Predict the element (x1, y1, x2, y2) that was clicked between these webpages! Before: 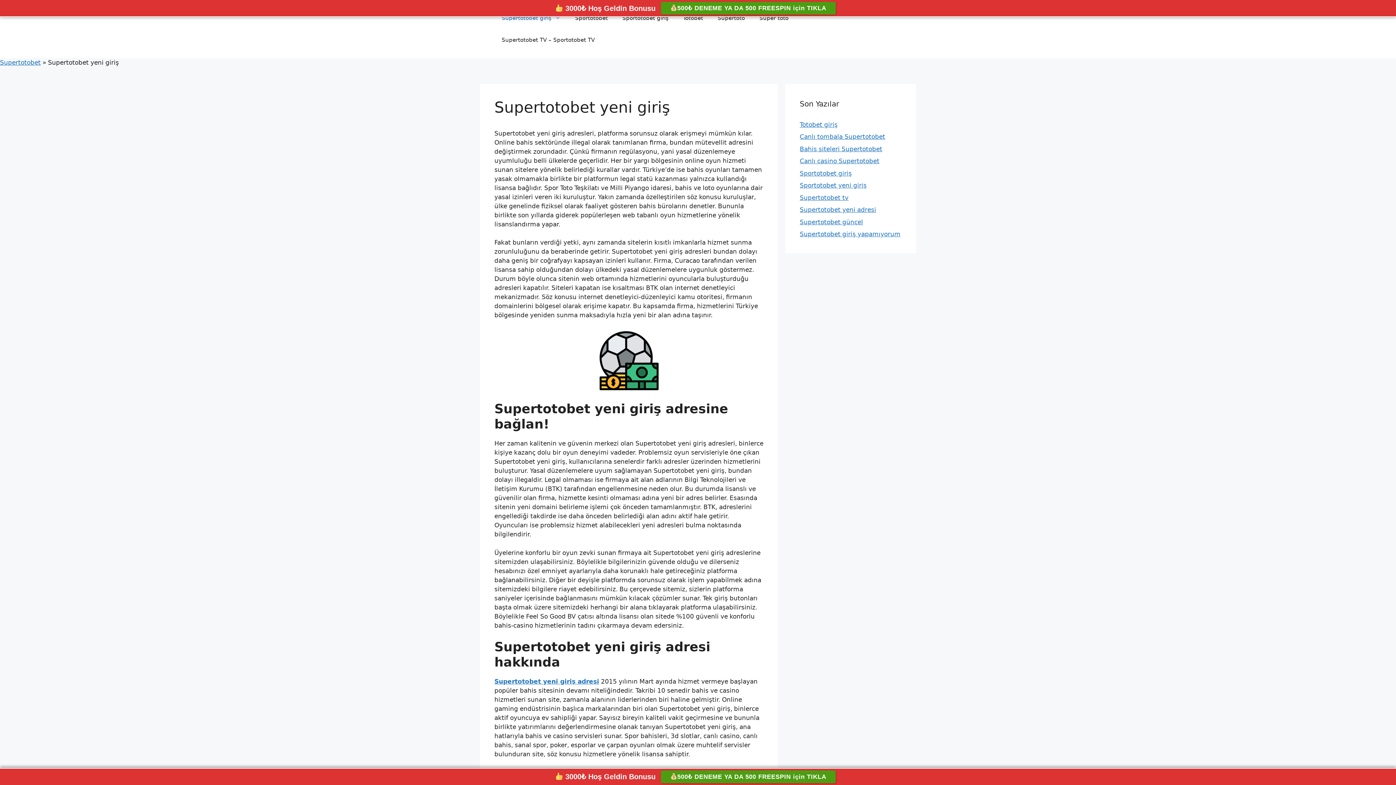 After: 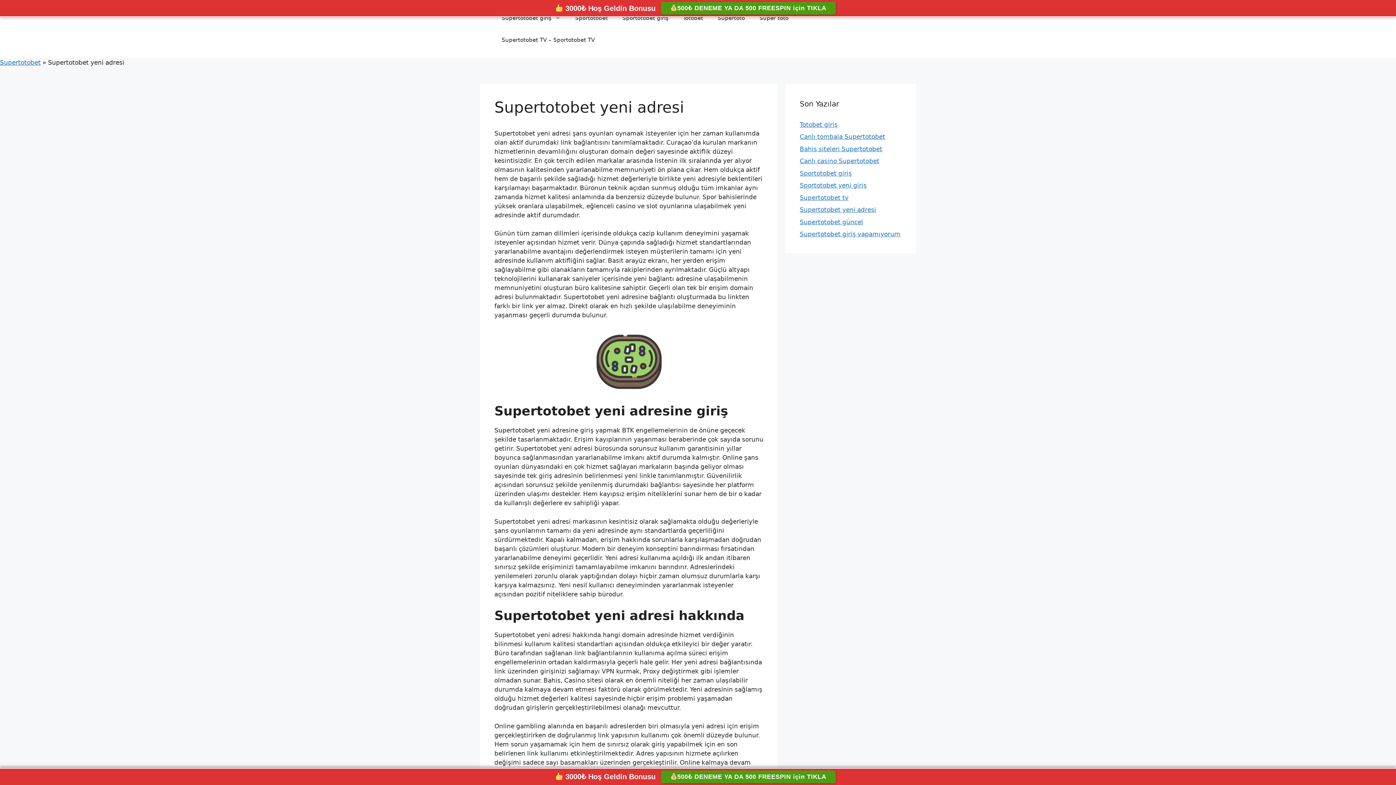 Action: label: Supertotobet yeni adresi bbox: (800, 206, 876, 213)